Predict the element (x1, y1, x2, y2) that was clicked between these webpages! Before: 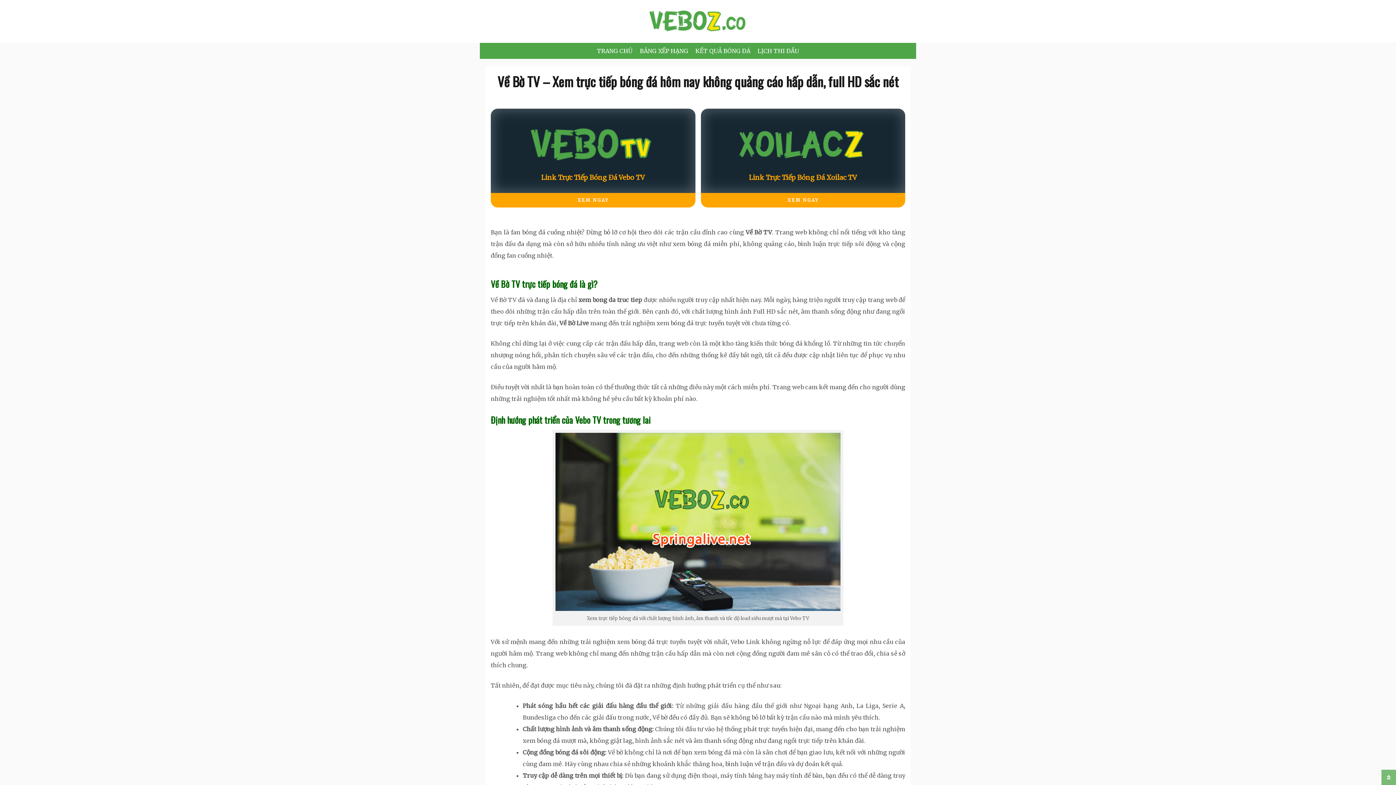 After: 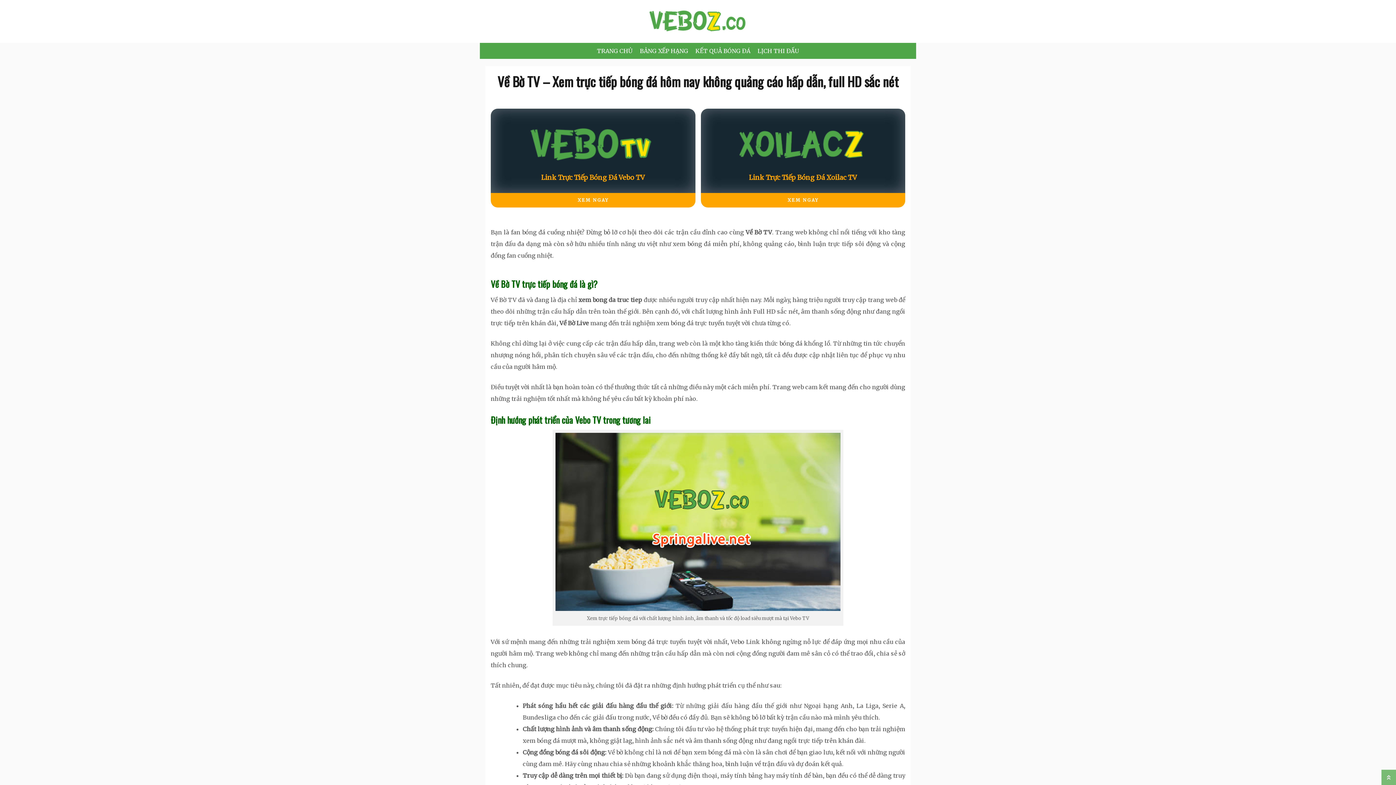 Action: bbox: (1381, 770, 1396, 785)